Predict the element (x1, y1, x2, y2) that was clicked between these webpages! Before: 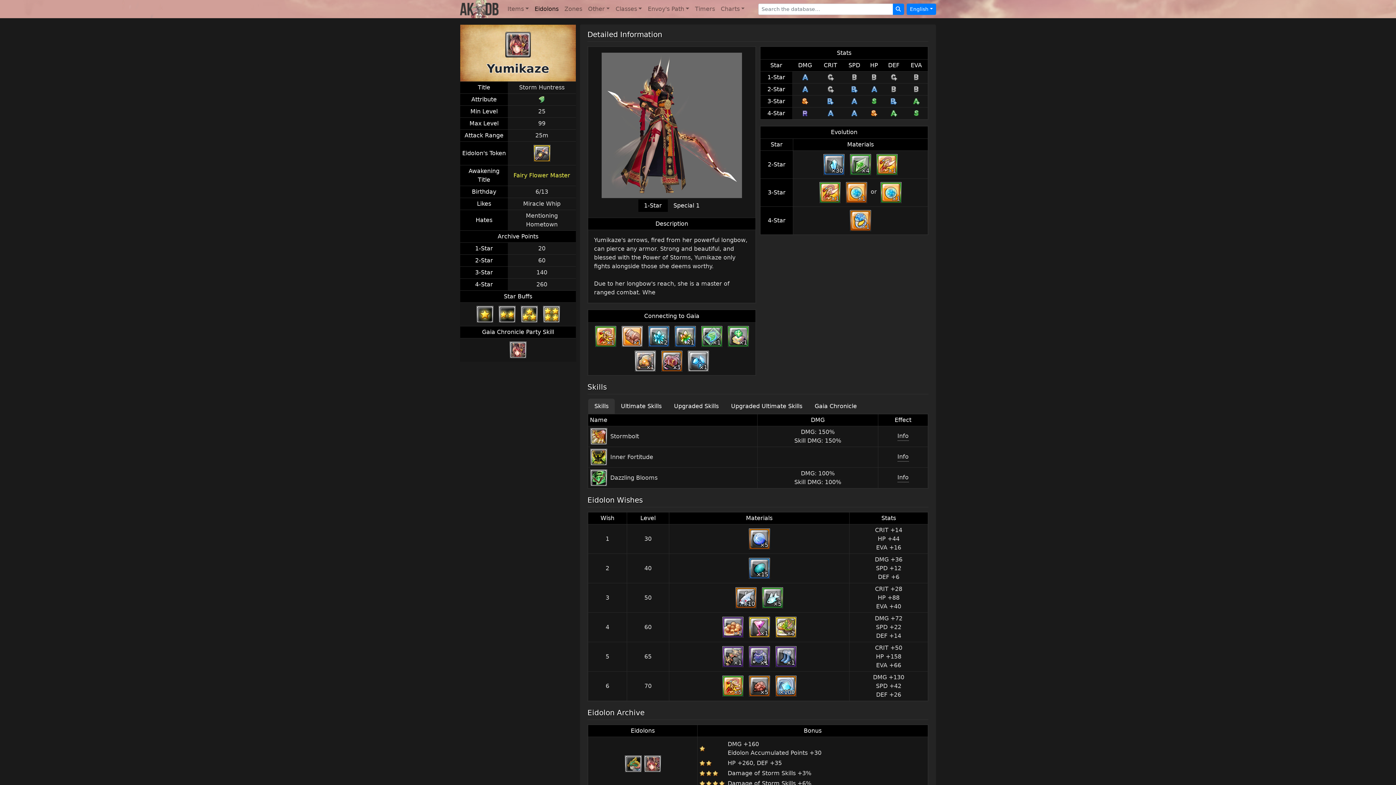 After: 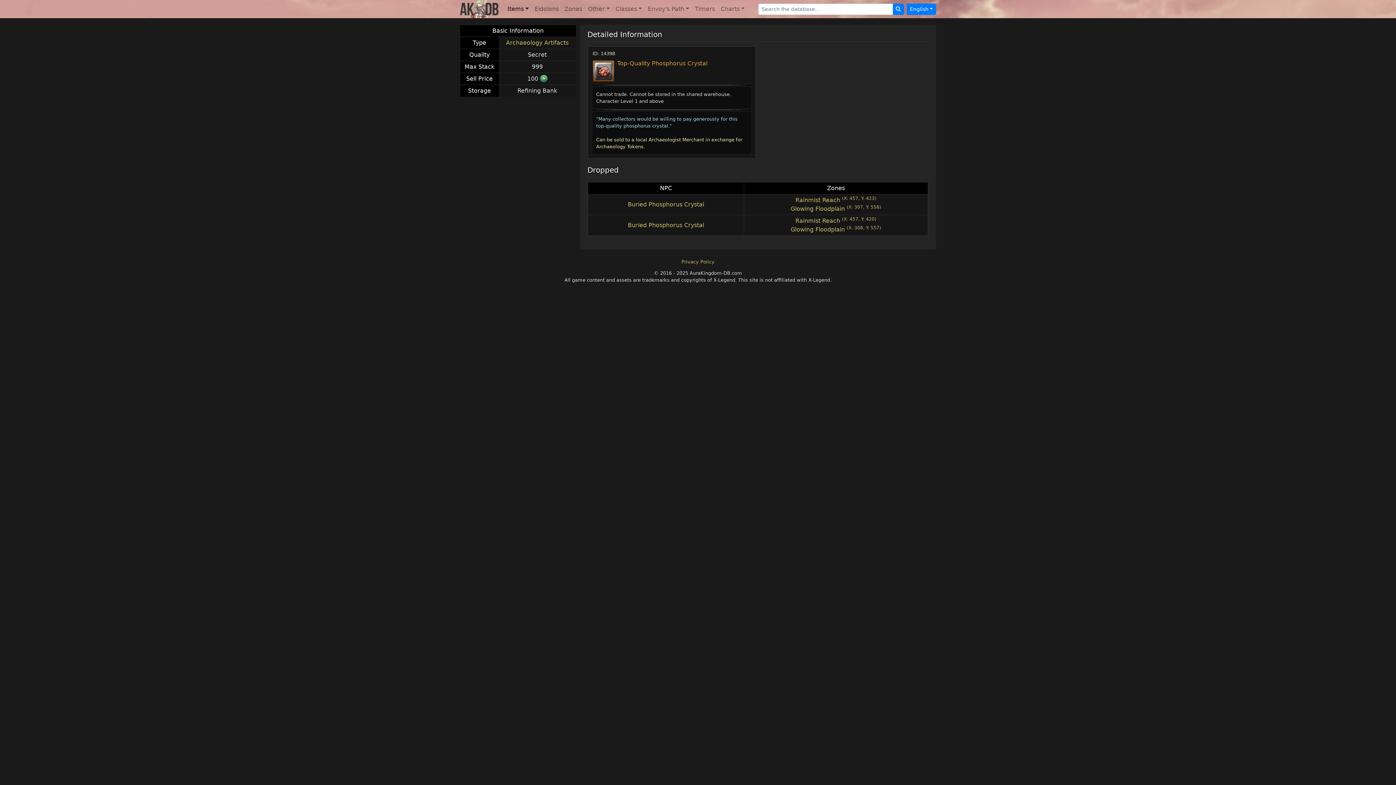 Action: bbox: (748, 675, 770, 697) label: ×5